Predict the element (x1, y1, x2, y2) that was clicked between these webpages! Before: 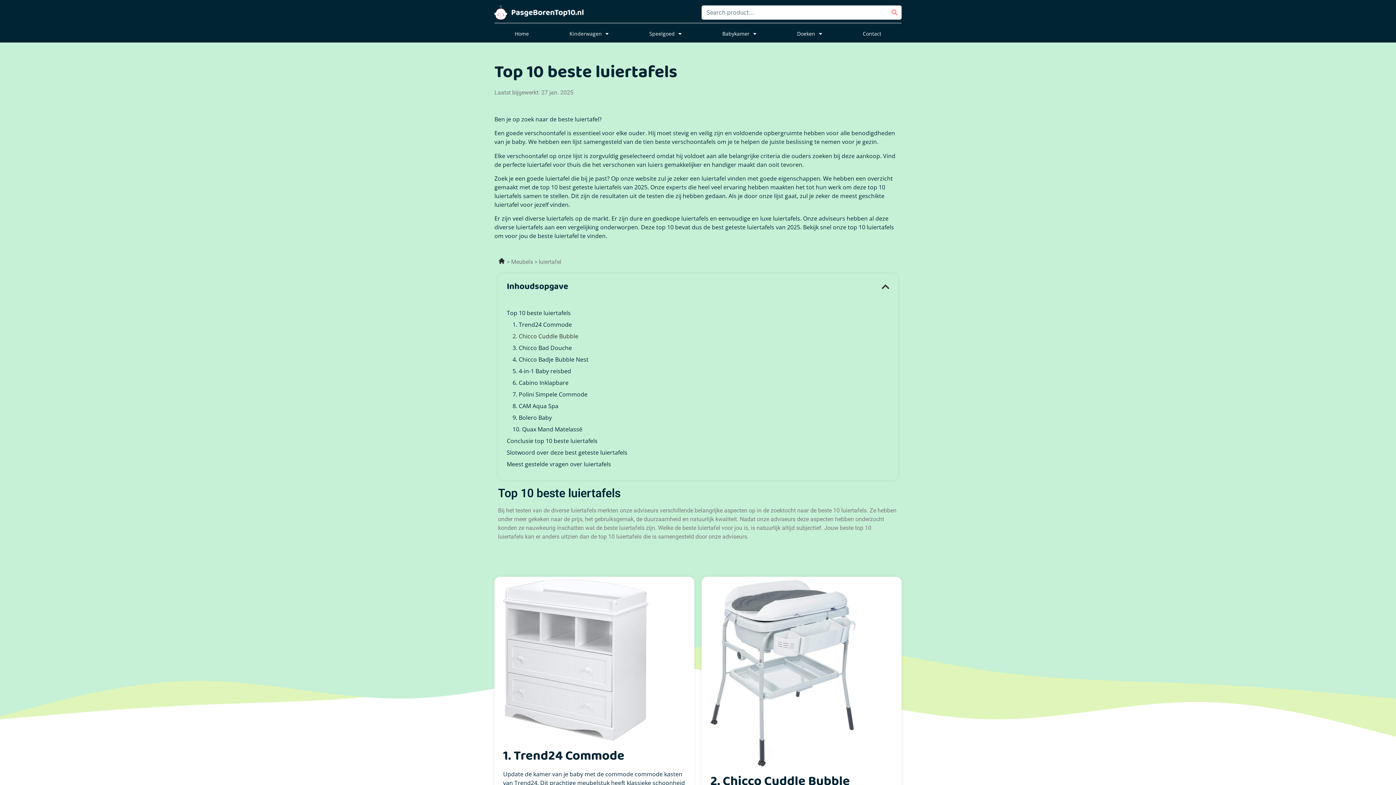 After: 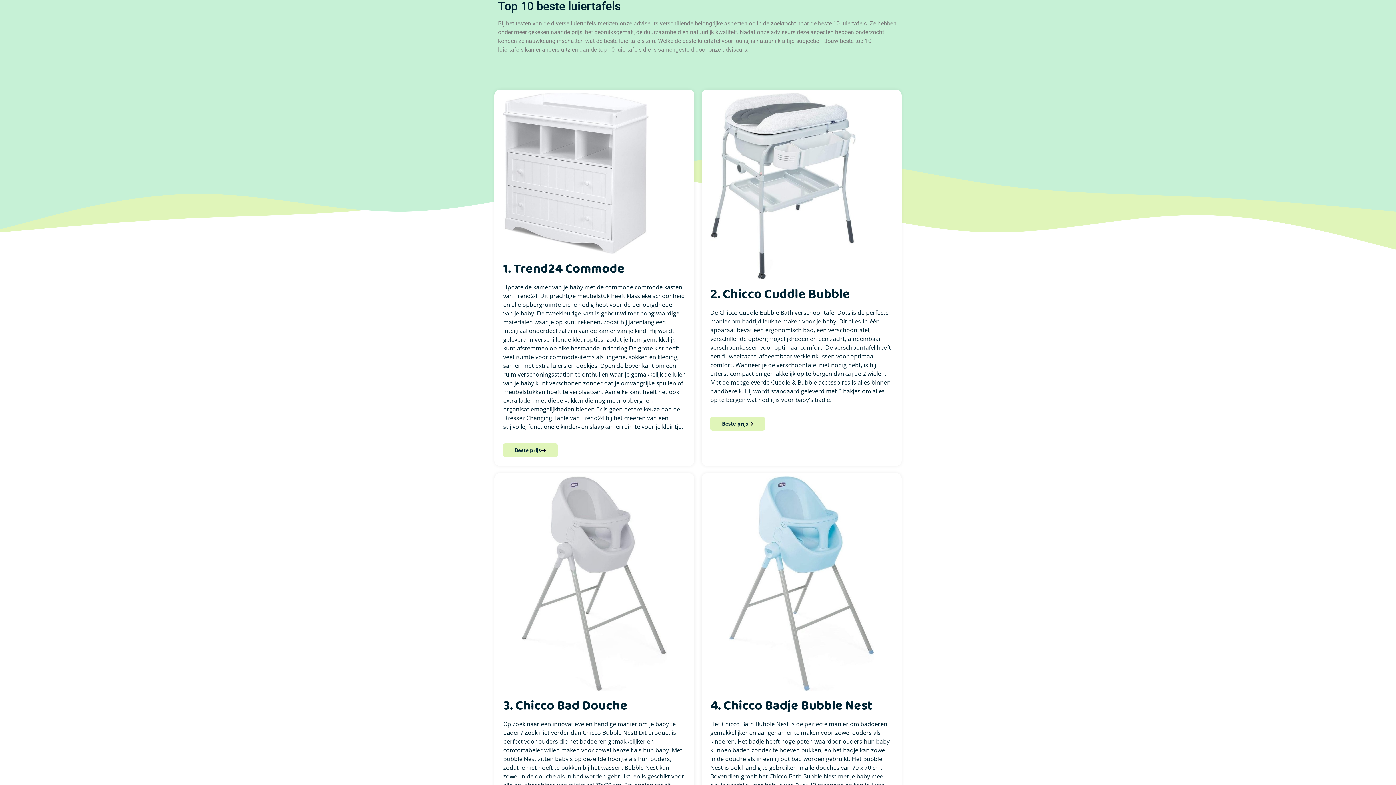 Action: label: Top 10 beste luiertafels bbox: (506, 308, 570, 317)